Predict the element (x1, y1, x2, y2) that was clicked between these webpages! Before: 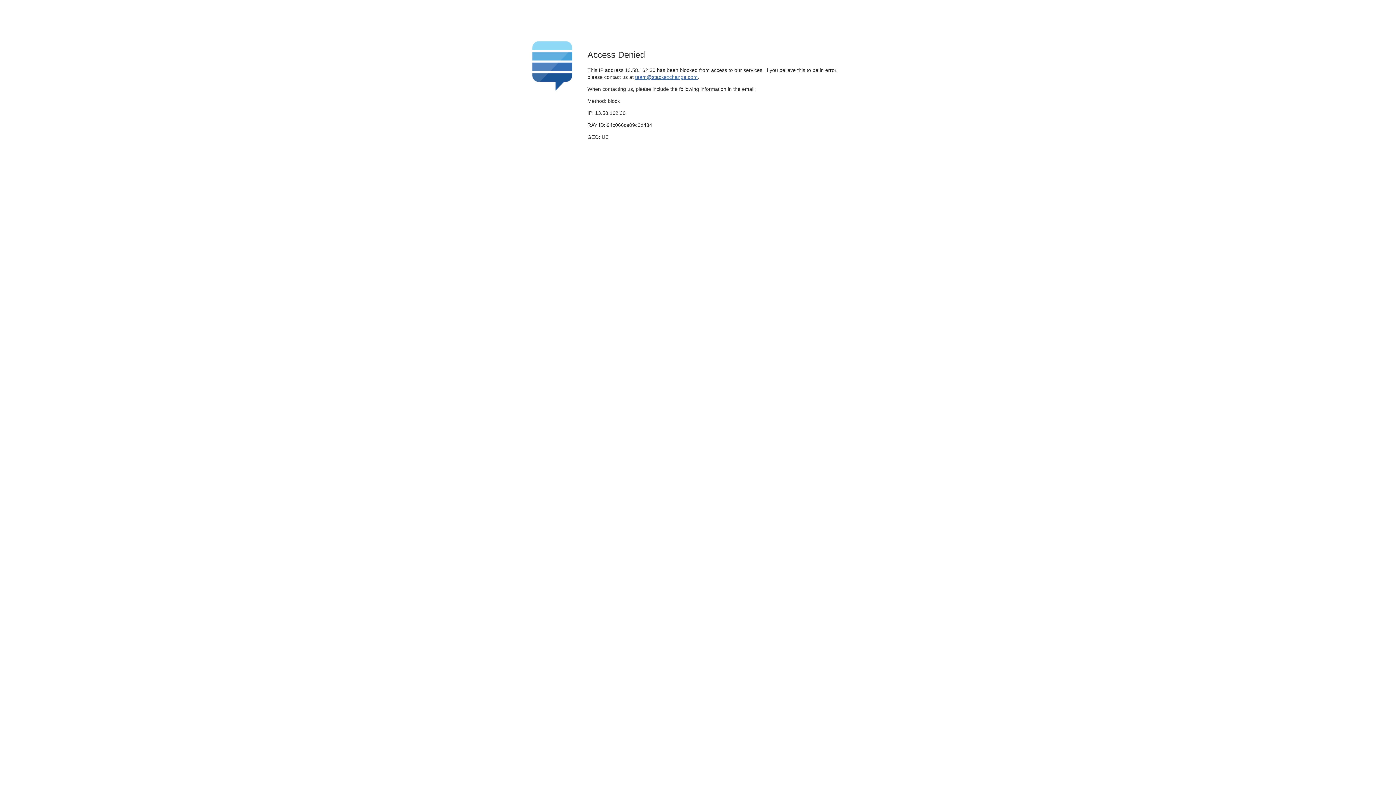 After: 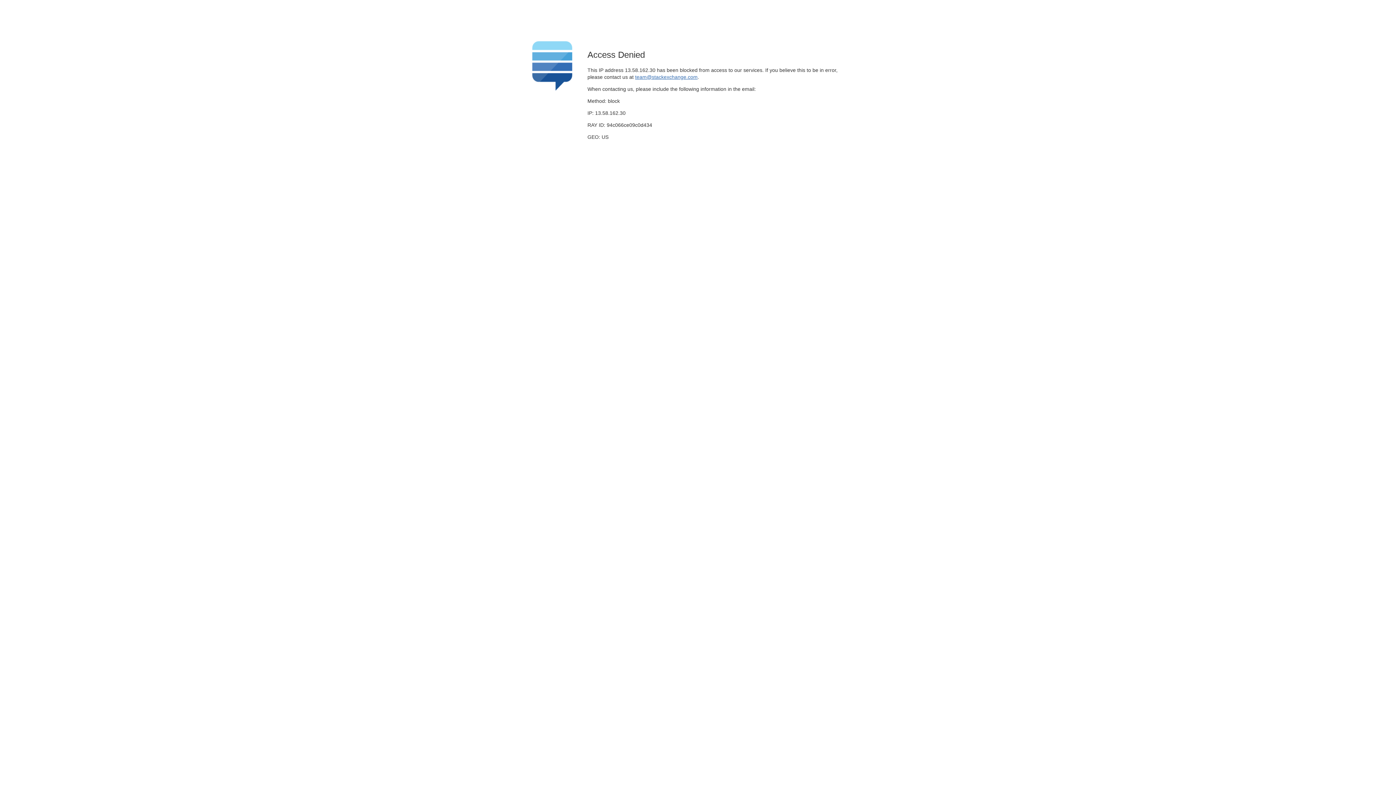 Action: label: team@stackexchange.com bbox: (635, 74, 697, 79)